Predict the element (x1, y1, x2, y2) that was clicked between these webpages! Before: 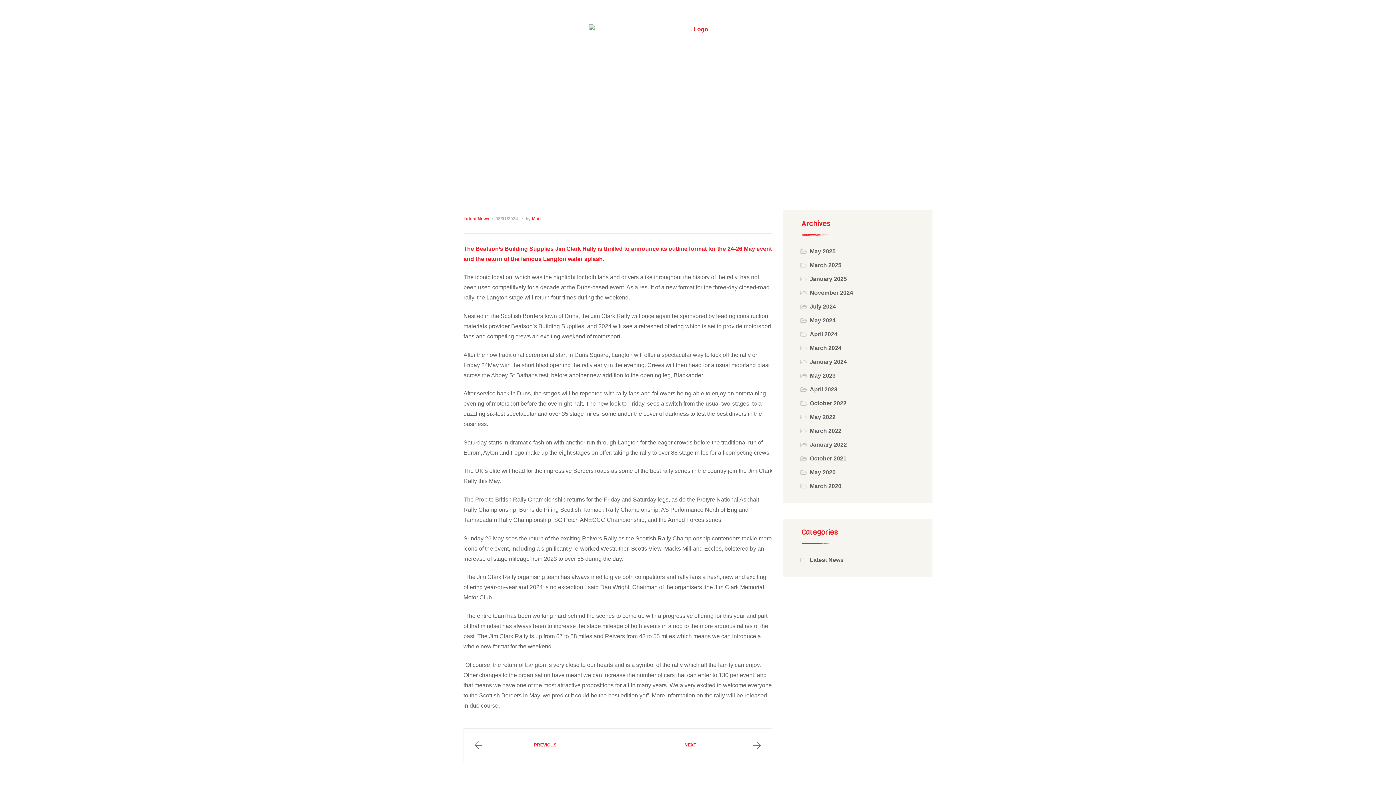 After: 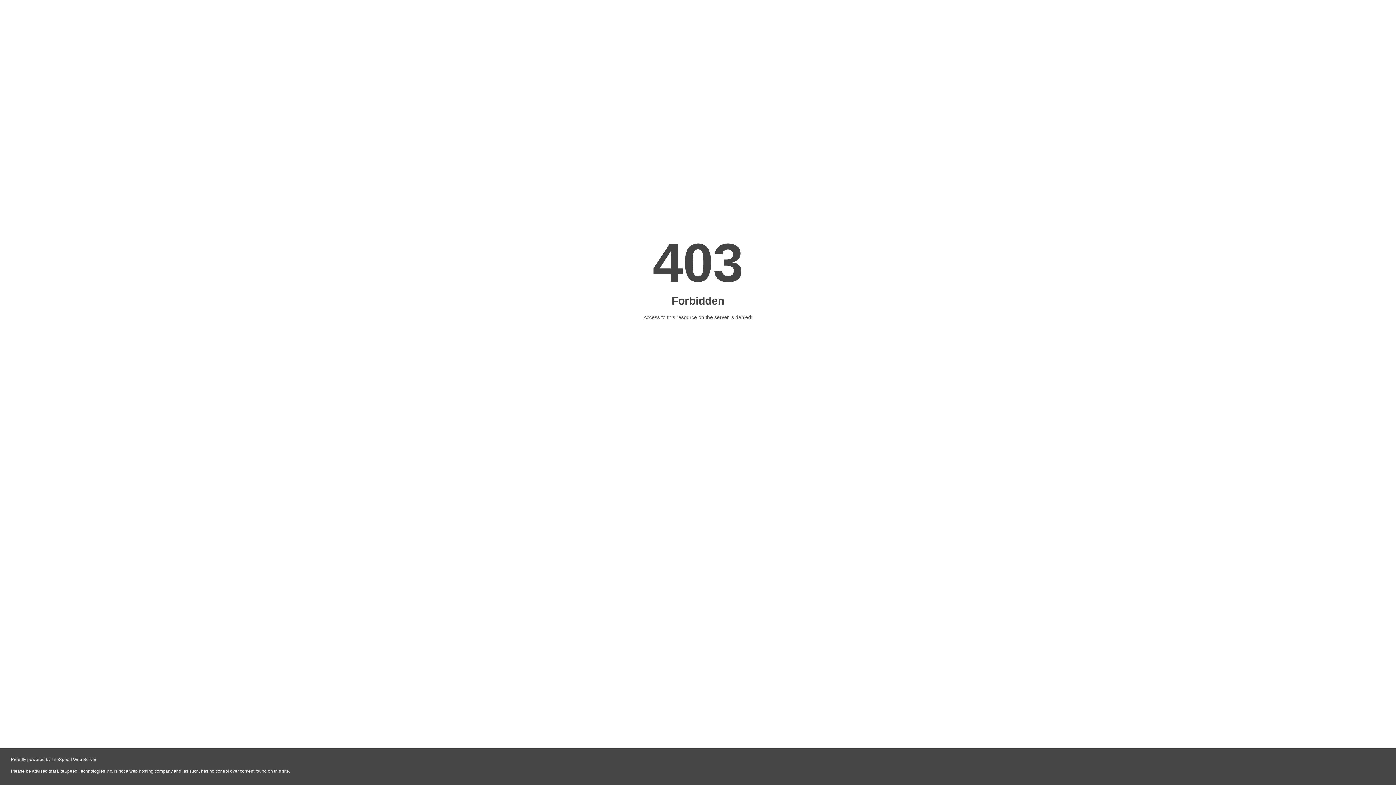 Action: bbox: (810, 372, 835, 378) label: May 2023